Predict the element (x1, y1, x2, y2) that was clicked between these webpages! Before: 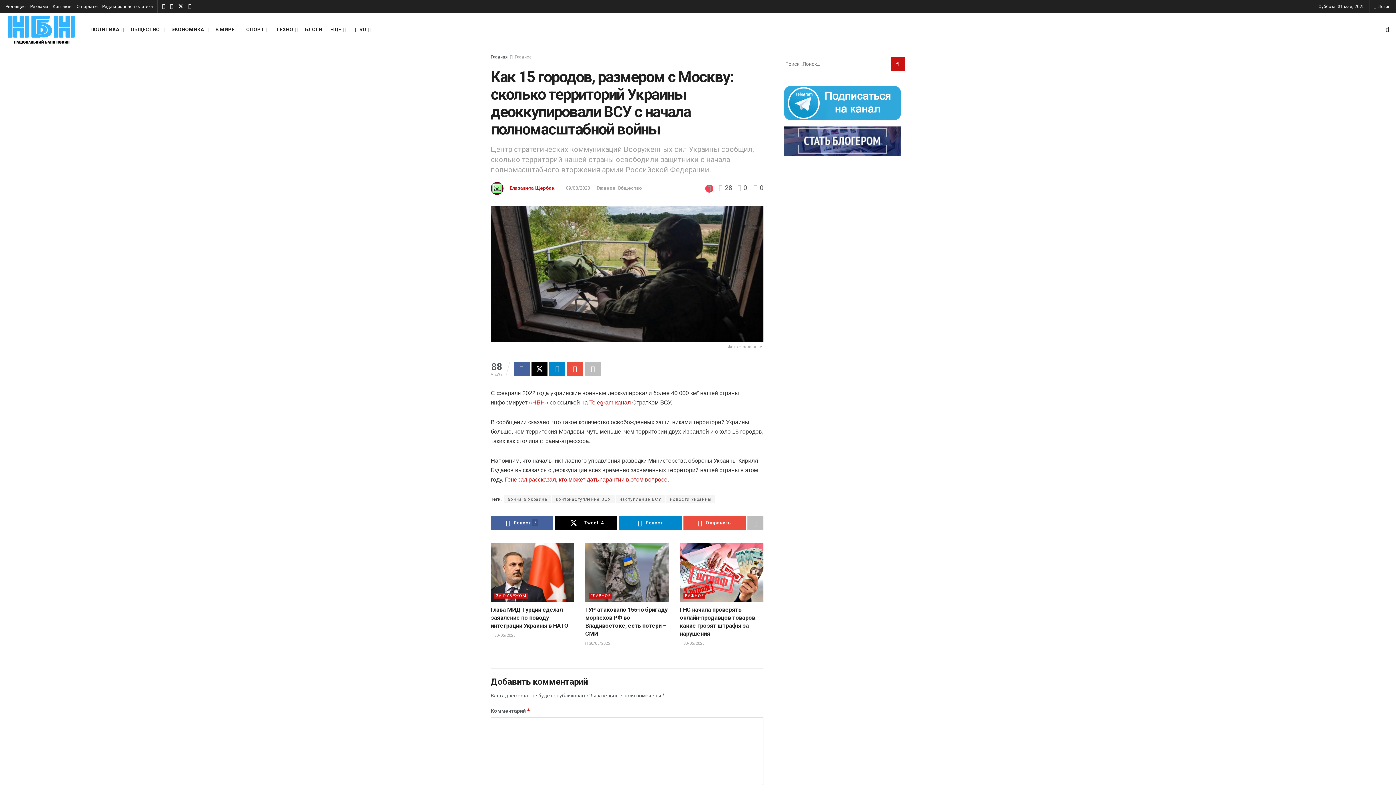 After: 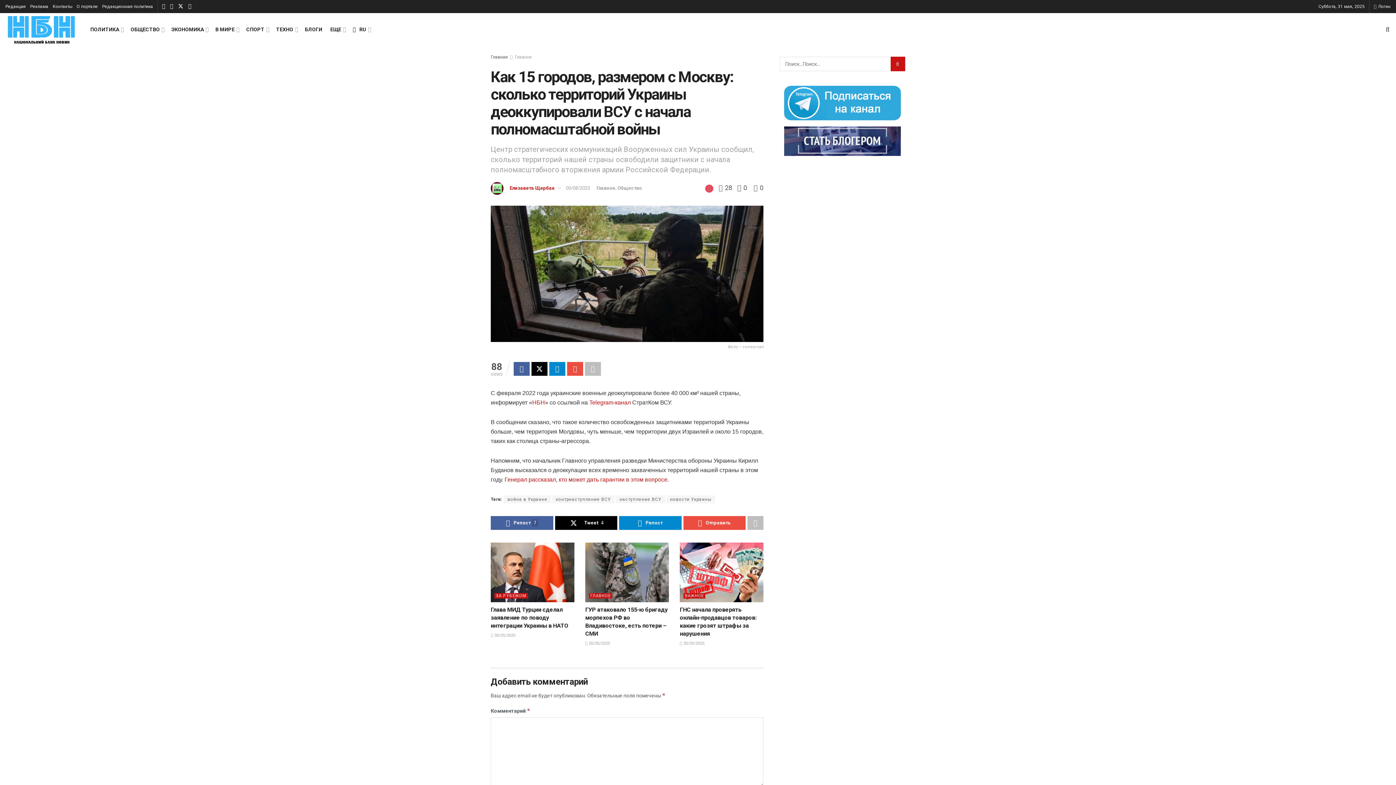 Action: label:  28  bbox: (718, 184, 733, 191)